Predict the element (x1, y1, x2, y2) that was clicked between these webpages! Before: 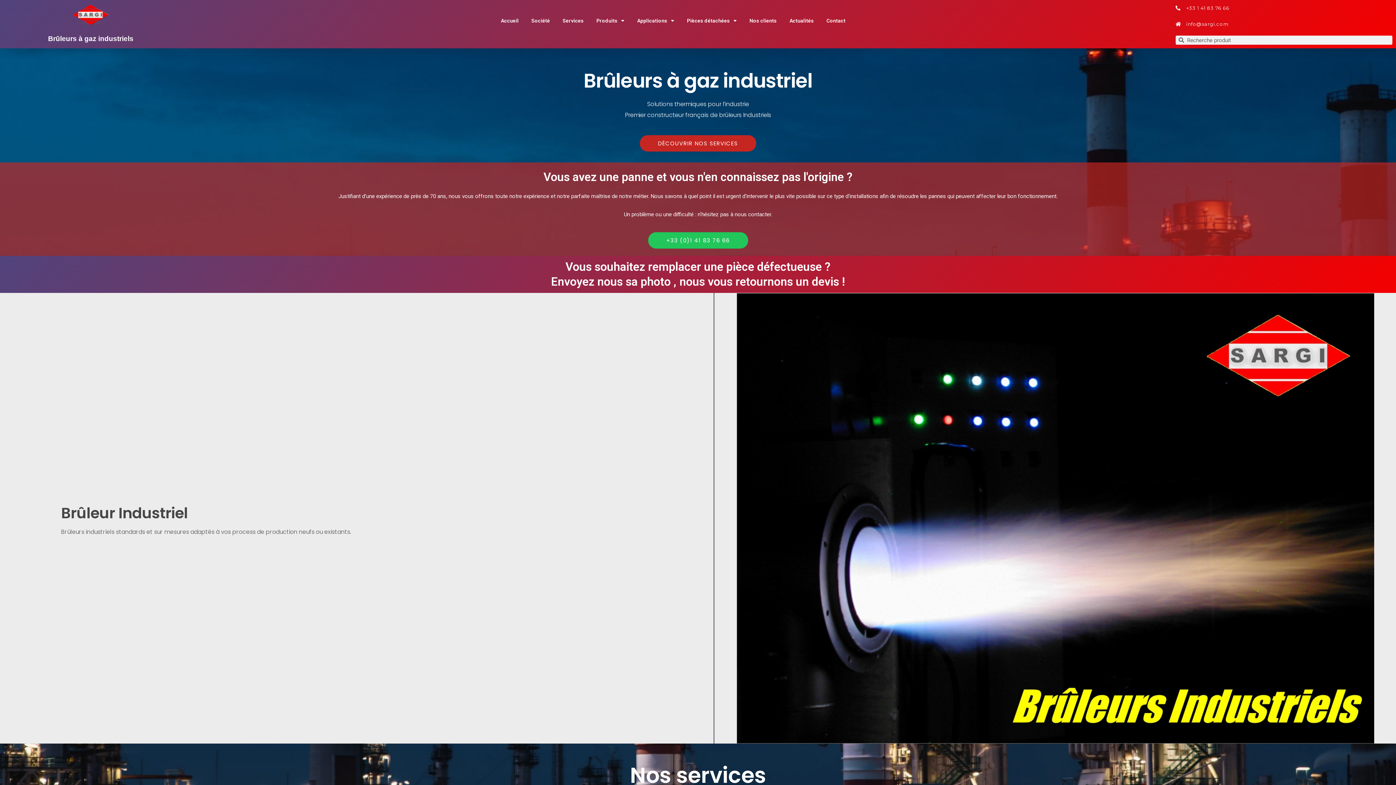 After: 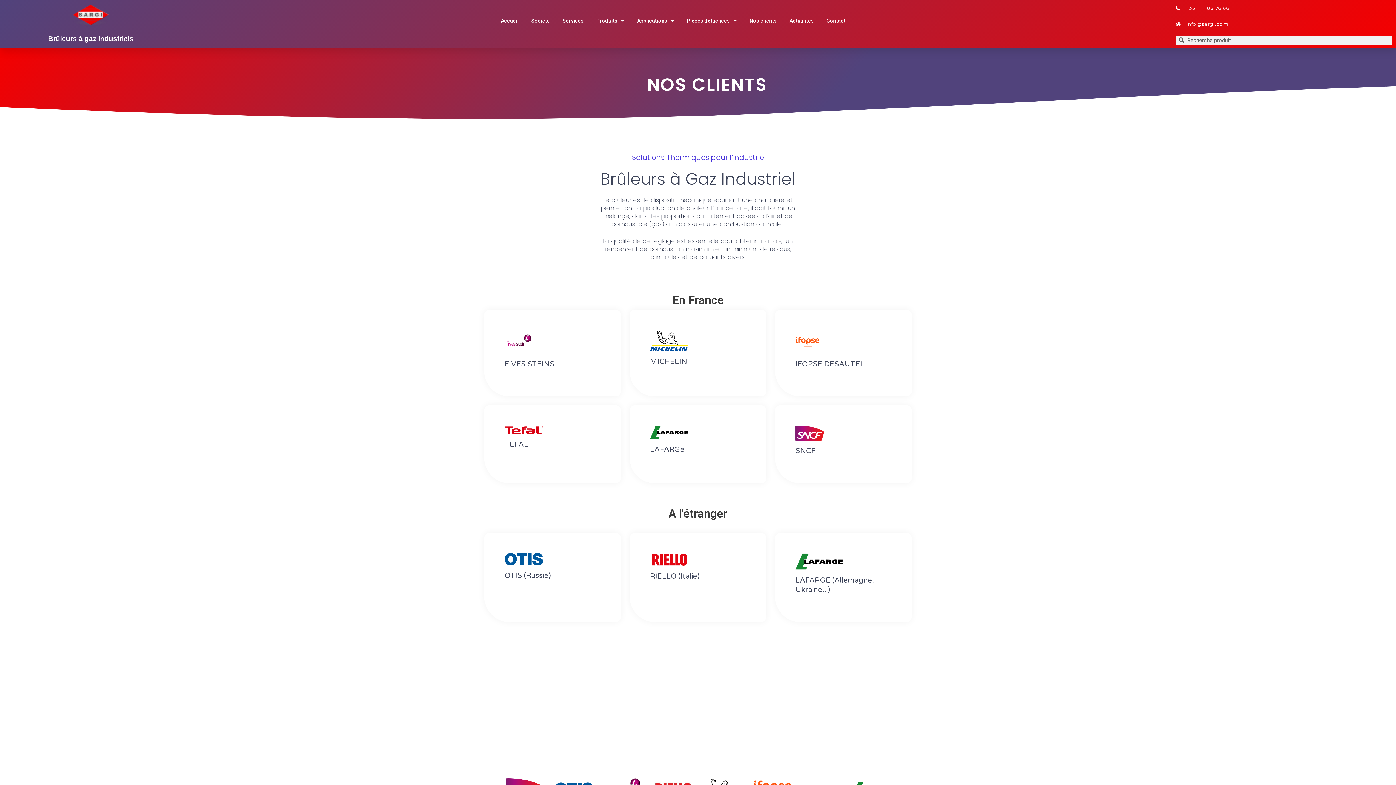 Action: label: Nos clients bbox: (749, 7, 776, 33)